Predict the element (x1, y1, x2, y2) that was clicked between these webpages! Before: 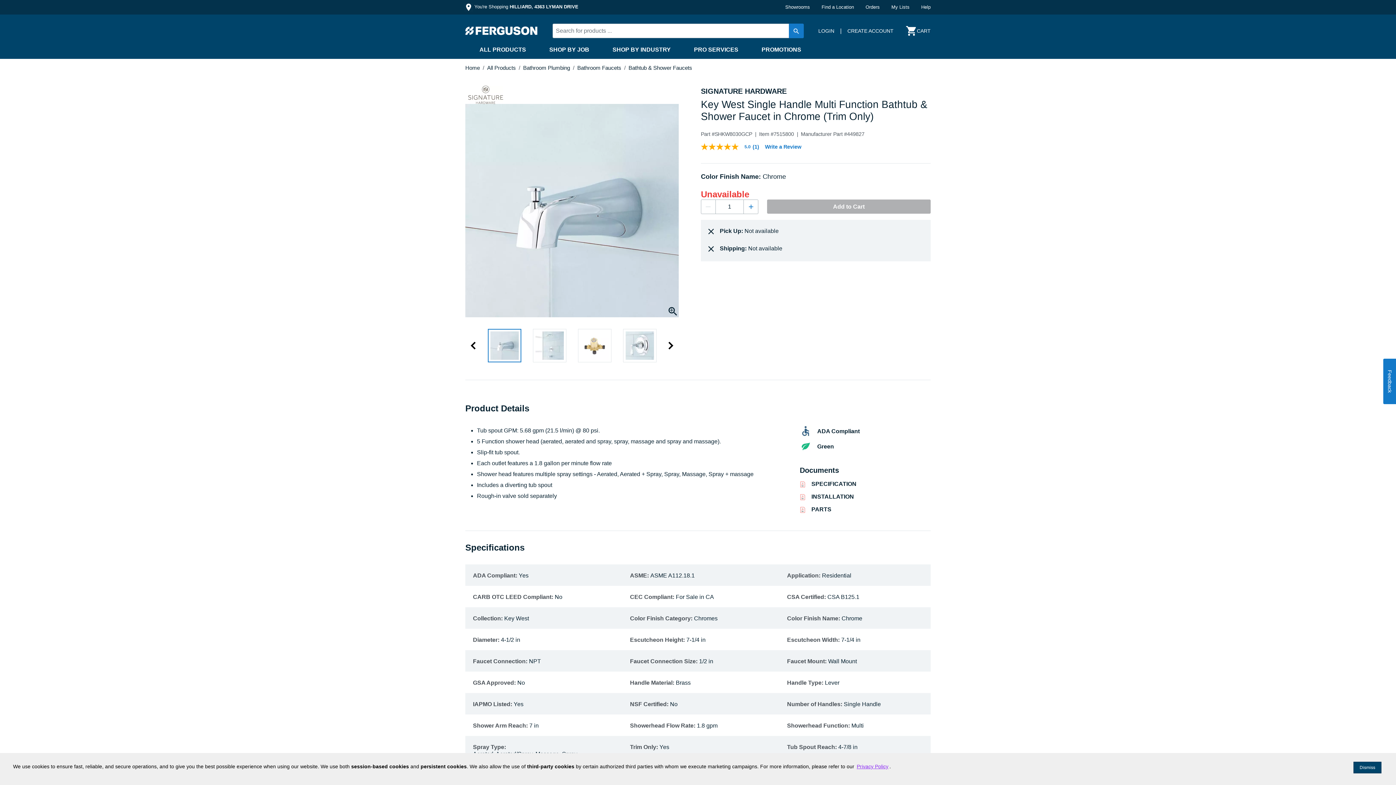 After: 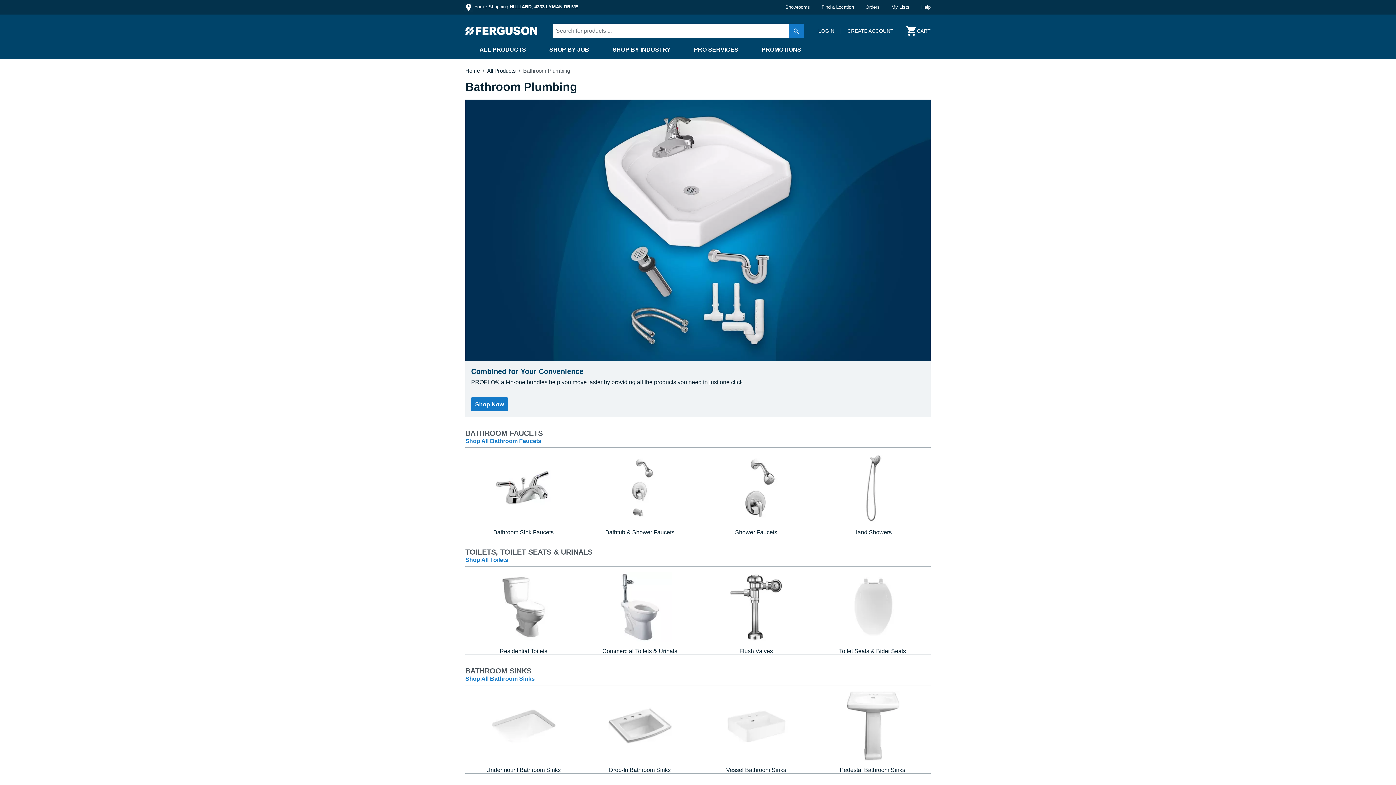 Action: bbox: (523, 64, 571, 70) label: Bathroom Plumbing 